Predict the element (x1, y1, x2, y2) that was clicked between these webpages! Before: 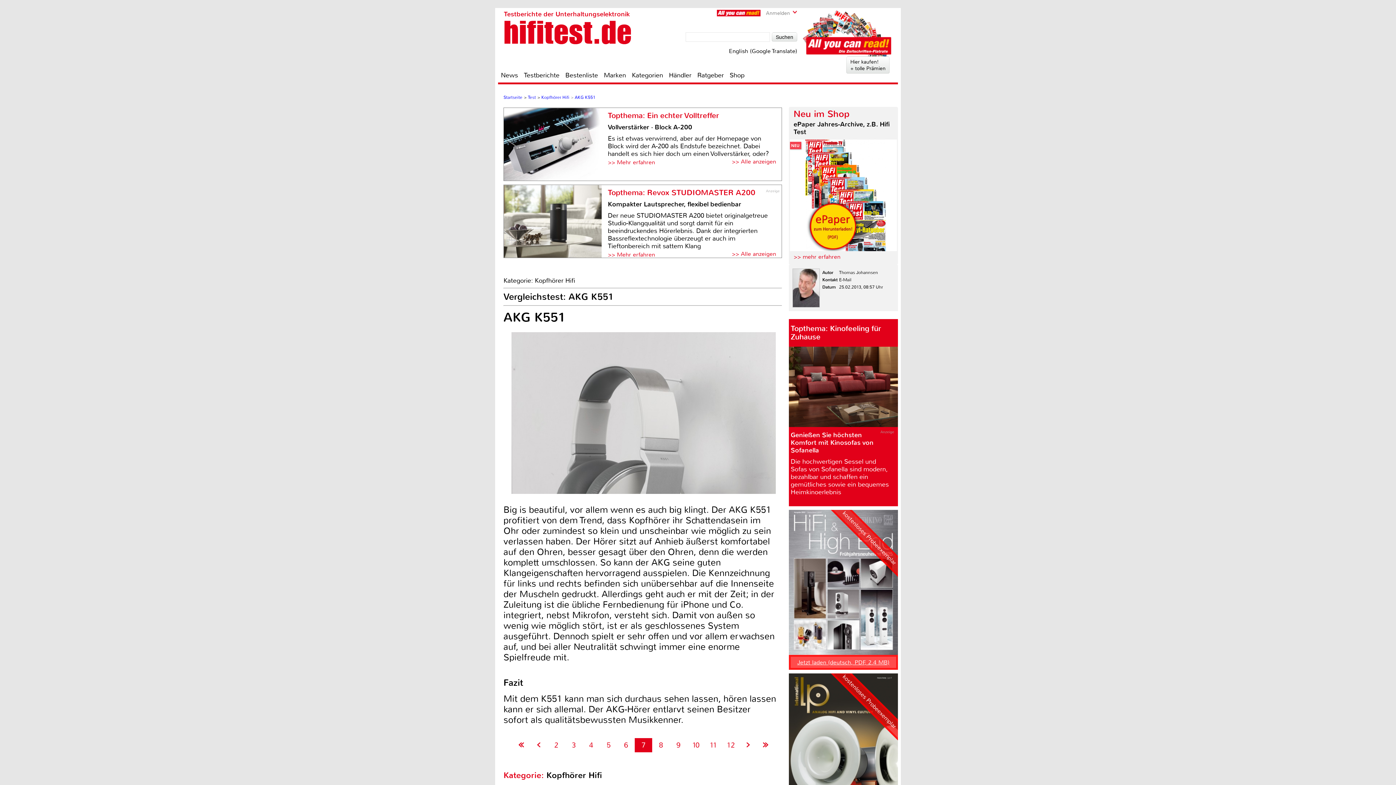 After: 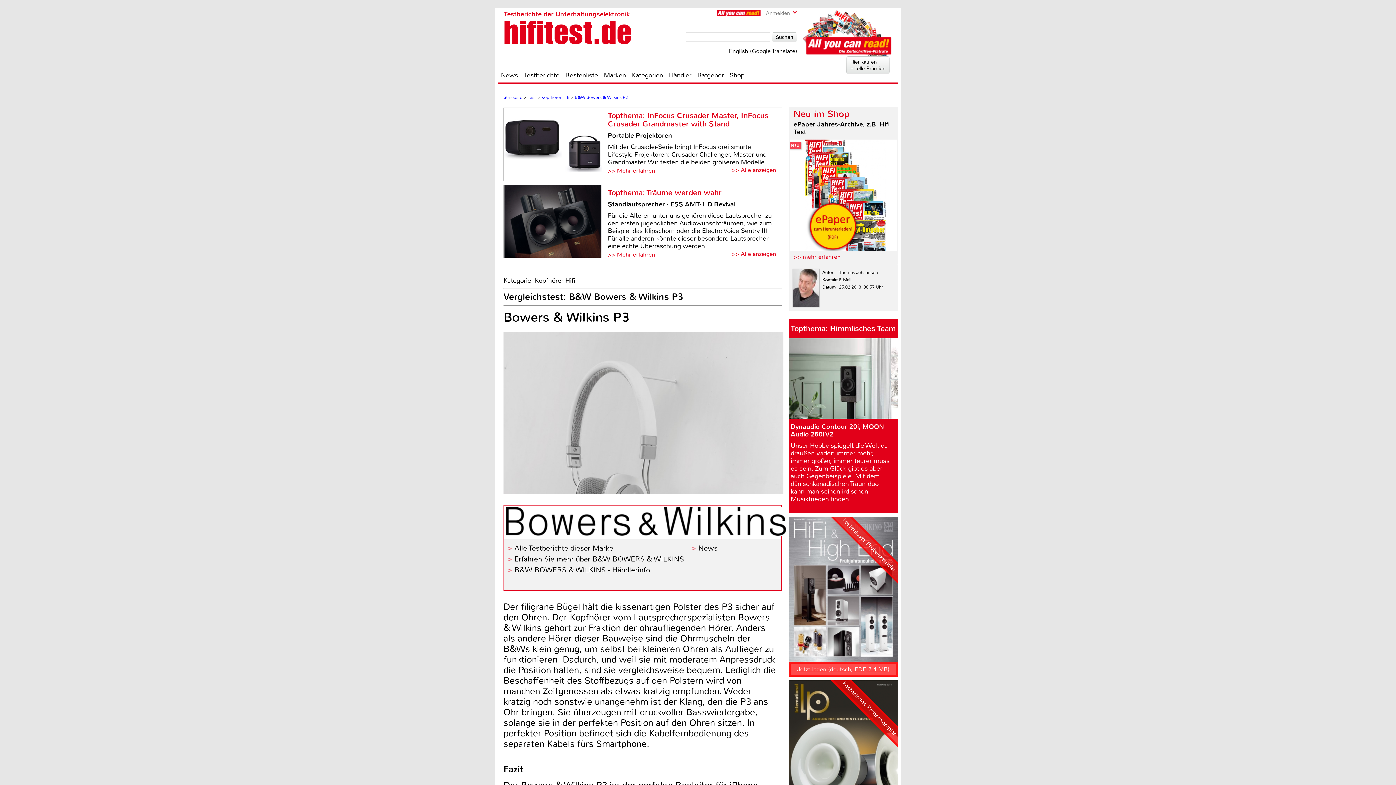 Action: bbox: (676, 741, 680, 750) label: 9